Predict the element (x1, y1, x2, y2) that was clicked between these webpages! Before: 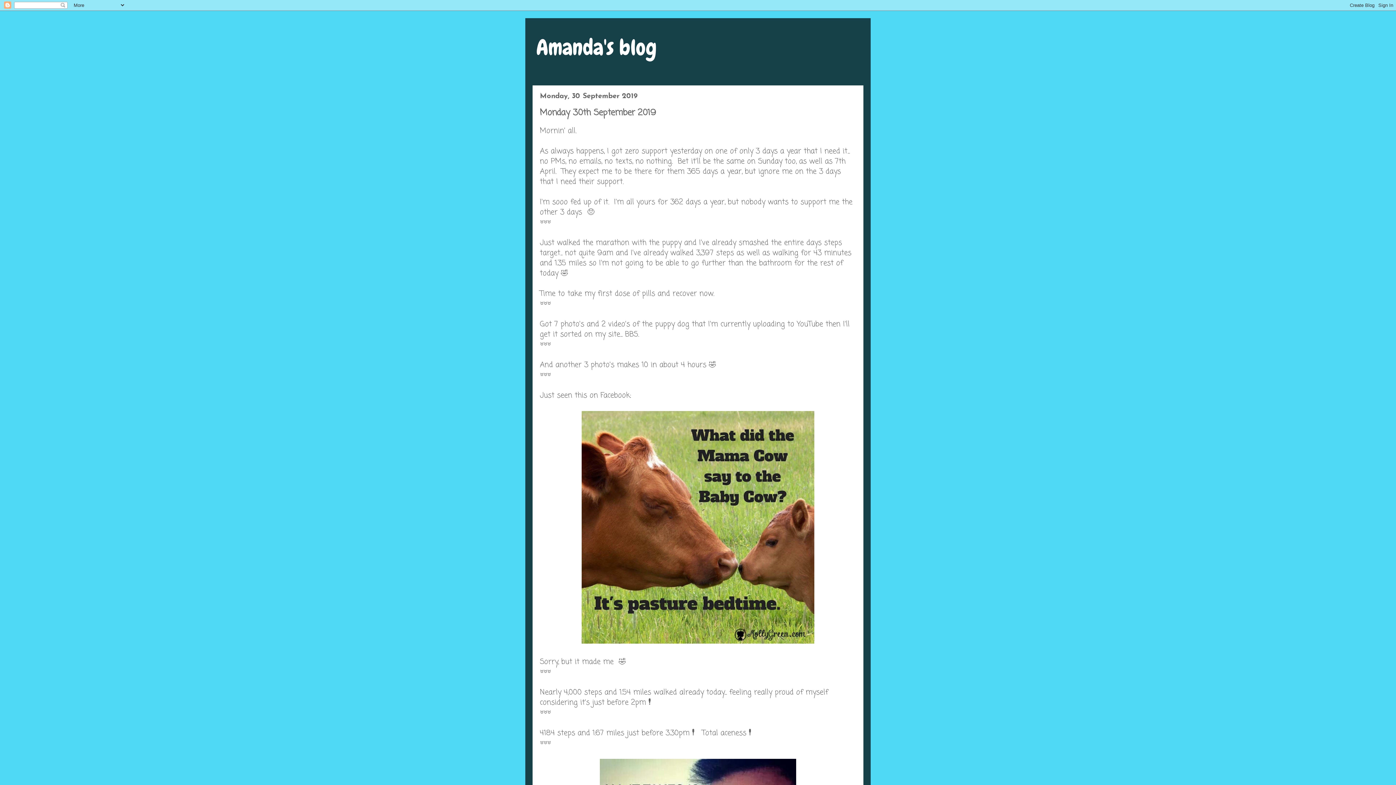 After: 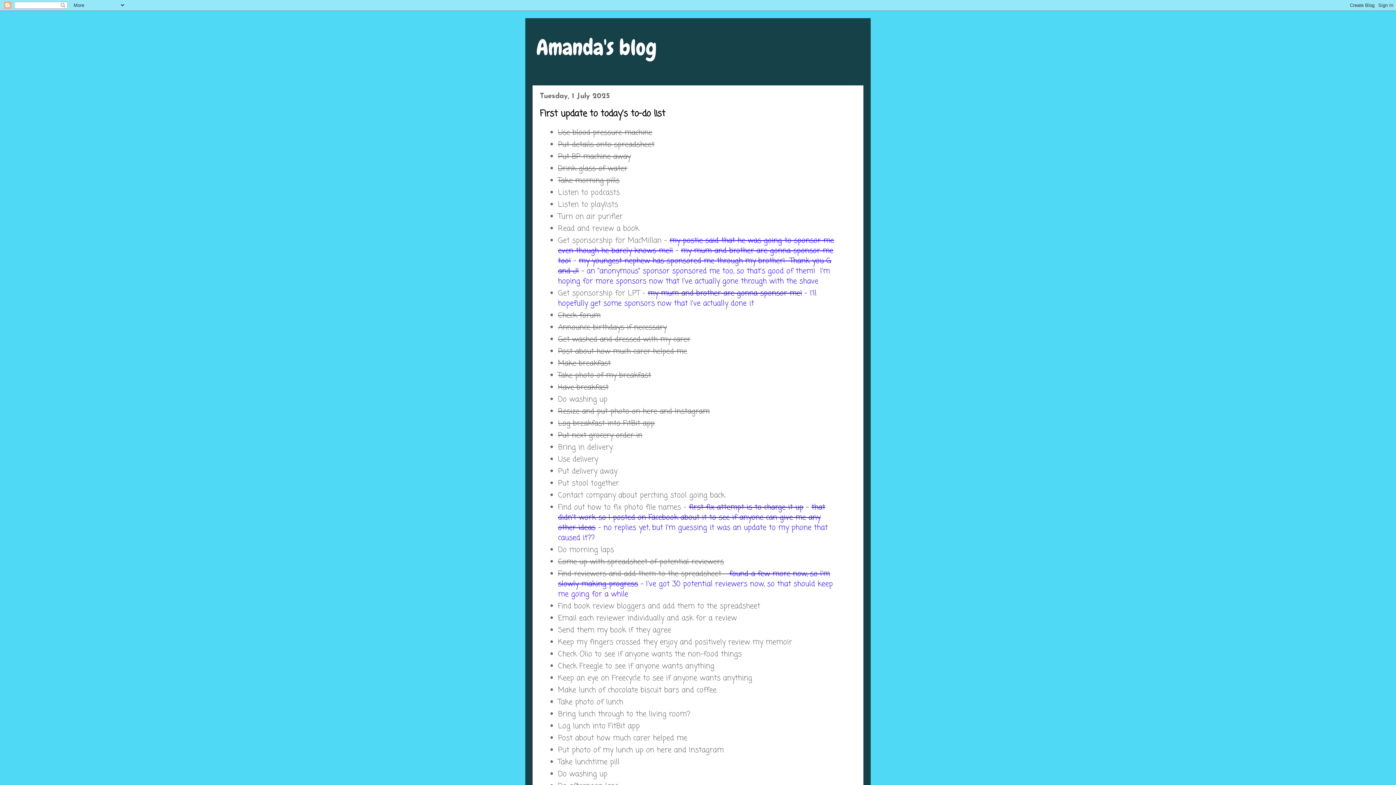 Action: bbox: (536, 33, 657, 61) label: Amanda's blog